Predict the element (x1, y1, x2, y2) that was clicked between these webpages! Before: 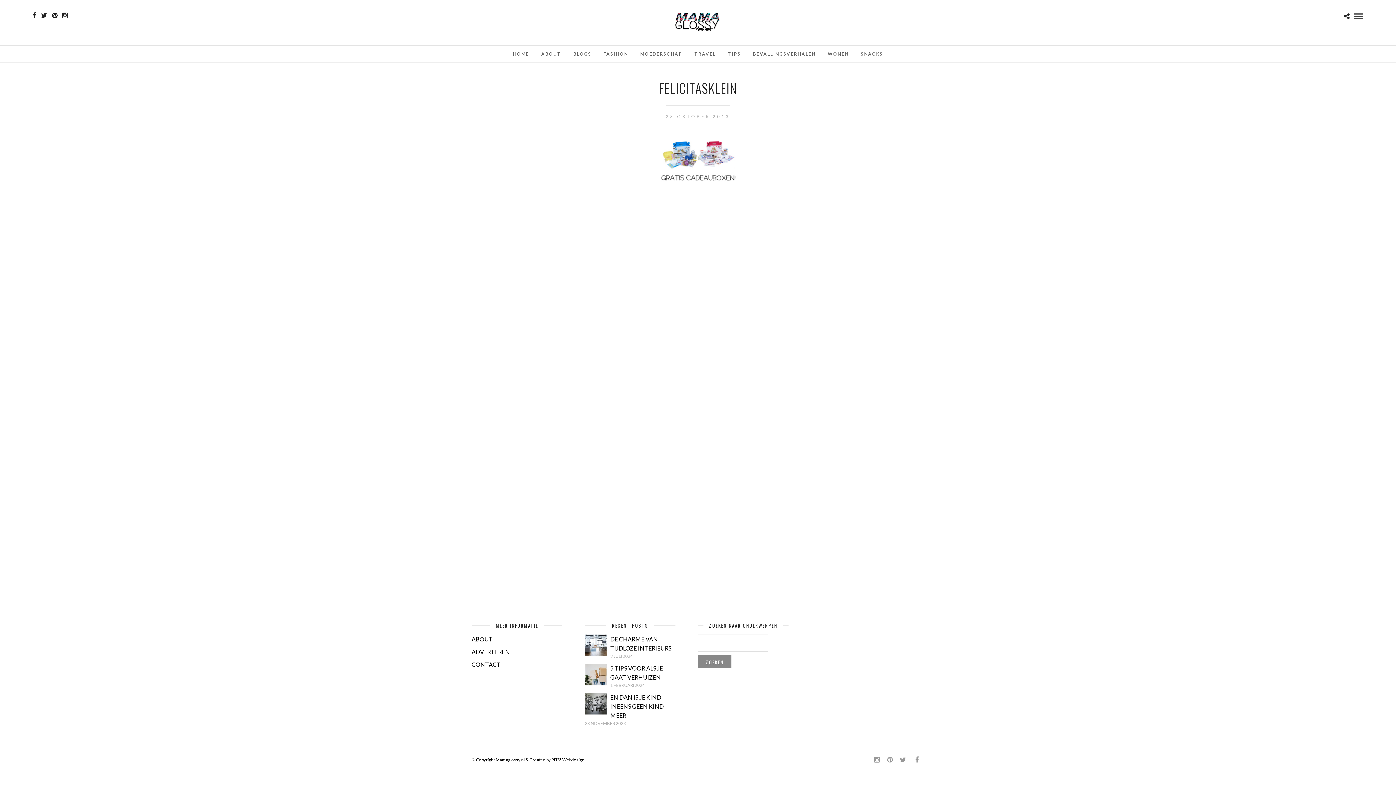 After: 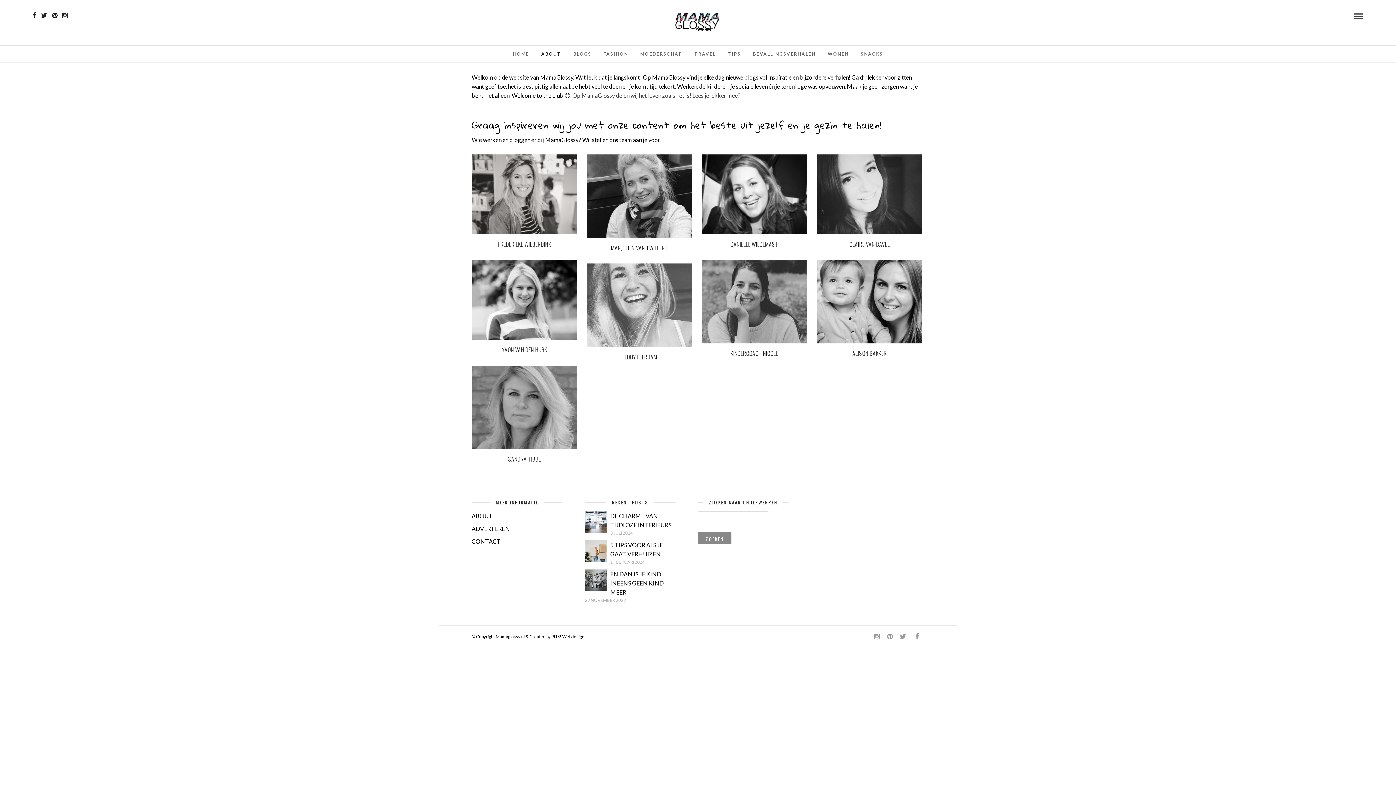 Action: label: ABOUT bbox: (536, 45, 566, 62)